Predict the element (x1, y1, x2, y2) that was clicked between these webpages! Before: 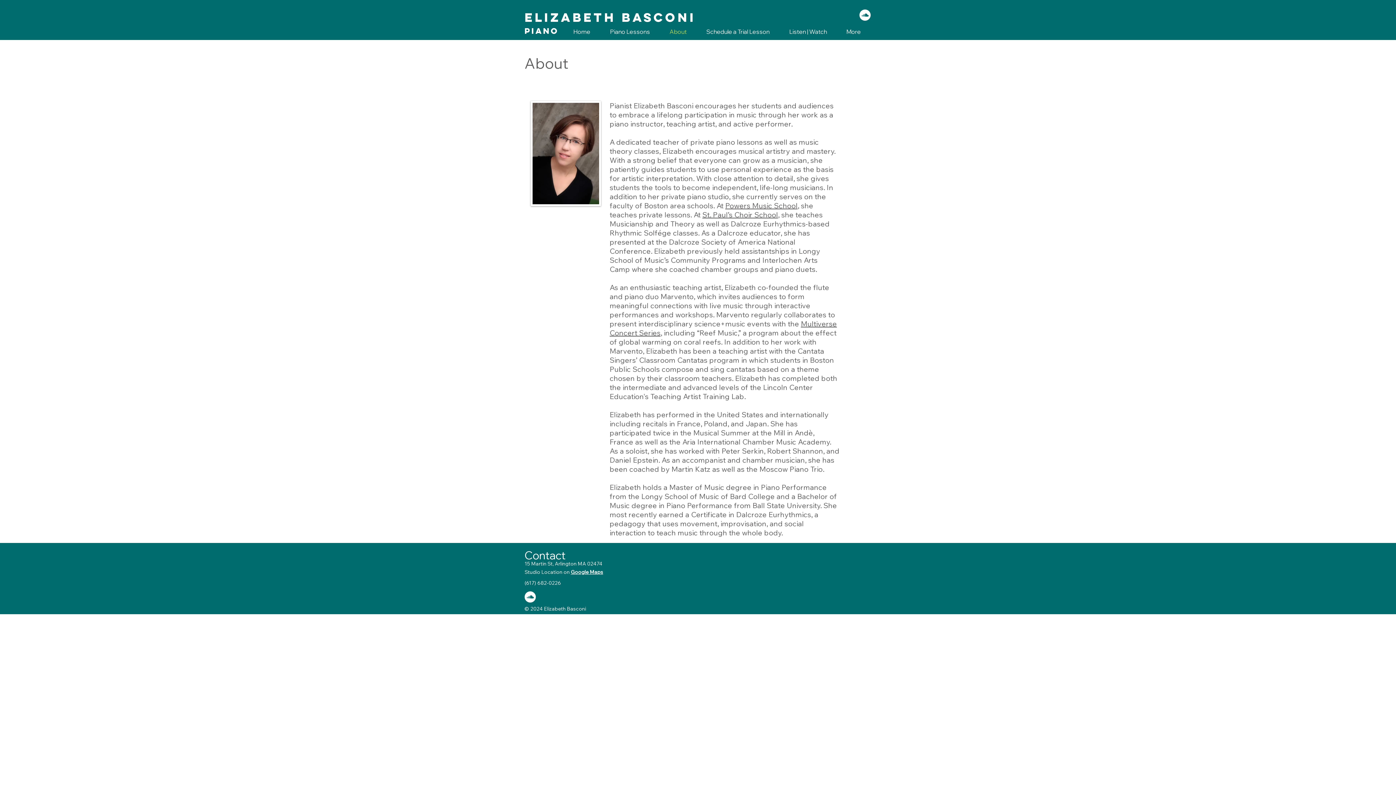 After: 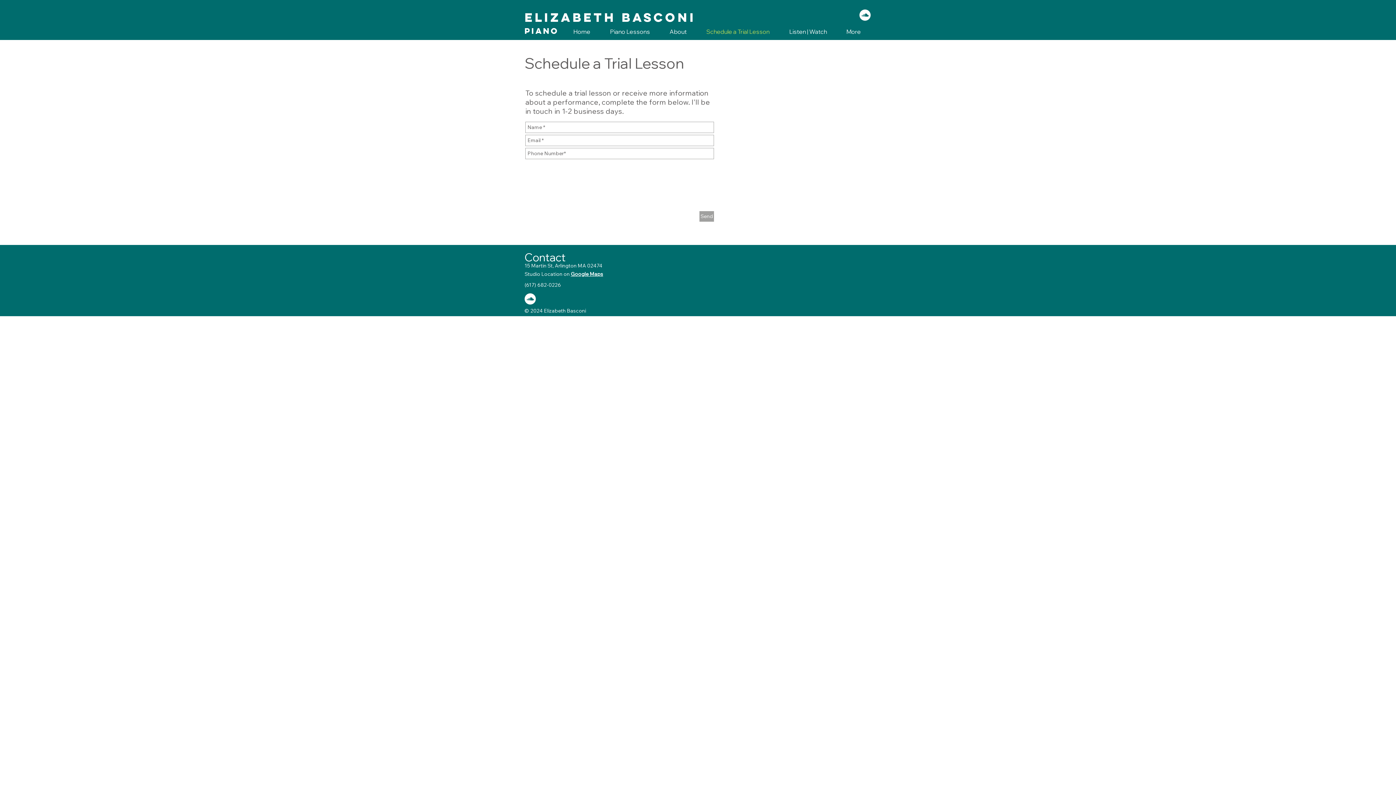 Action: bbox: (692, 26, 775, 37) label: Schedule a Trial Lesson